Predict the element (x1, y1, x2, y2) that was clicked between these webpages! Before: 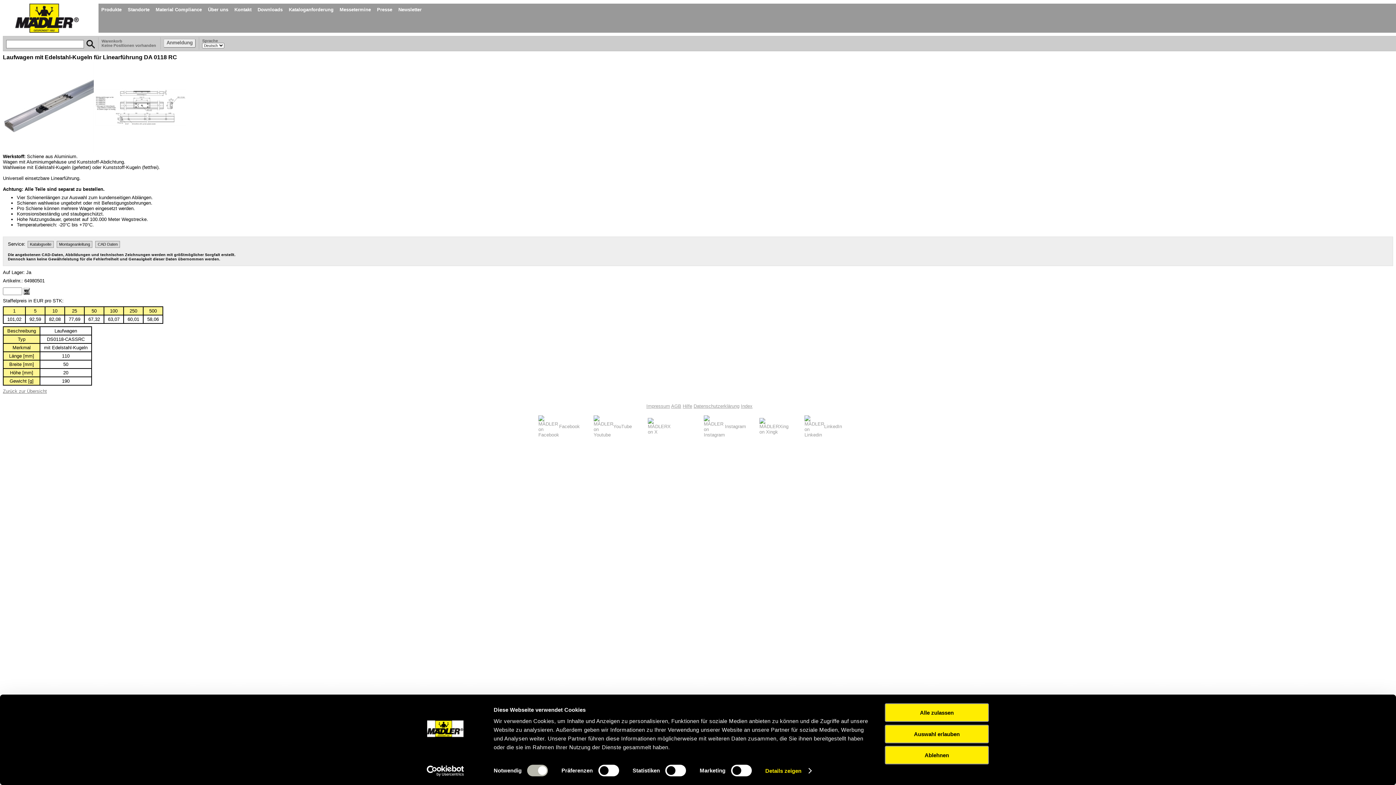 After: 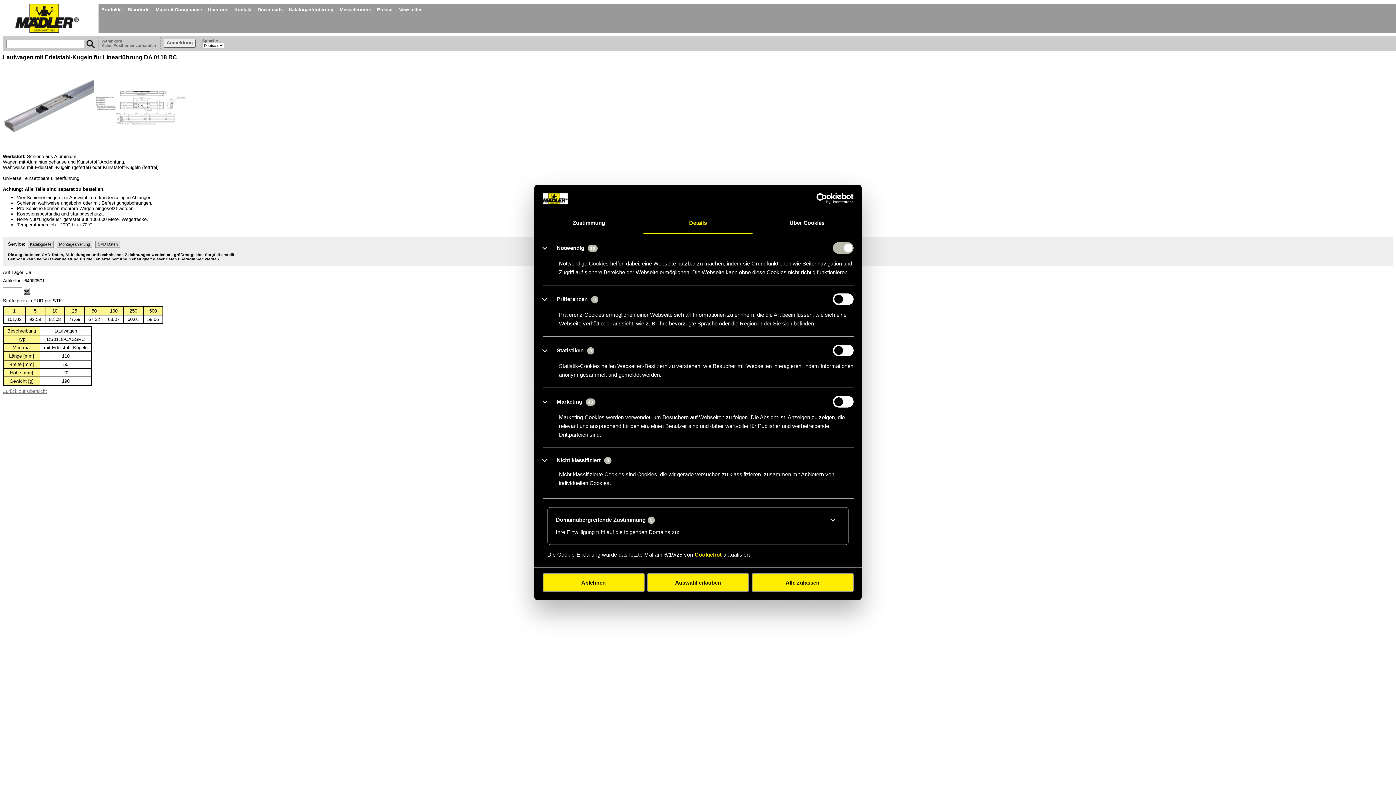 Action: label: Details zeigen bbox: (765, 765, 811, 776)